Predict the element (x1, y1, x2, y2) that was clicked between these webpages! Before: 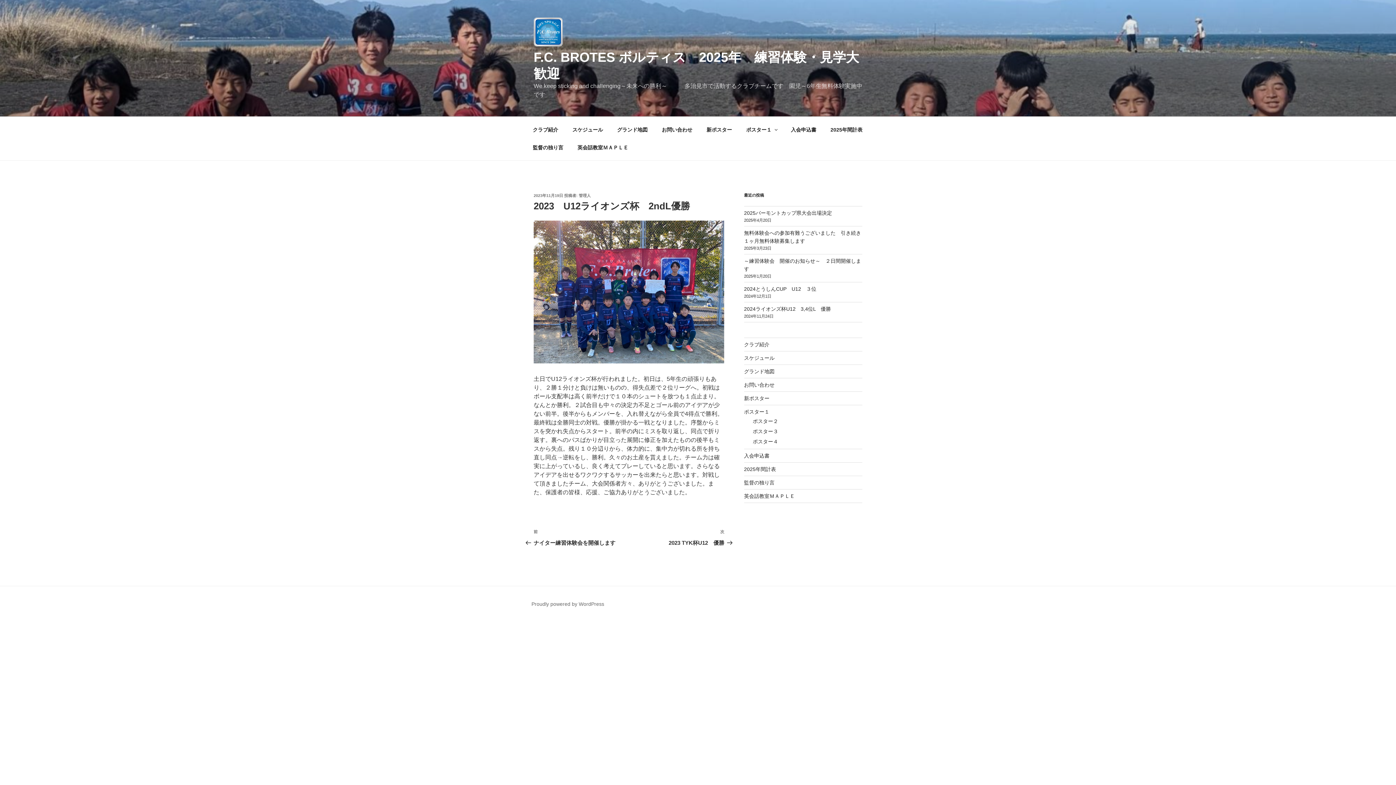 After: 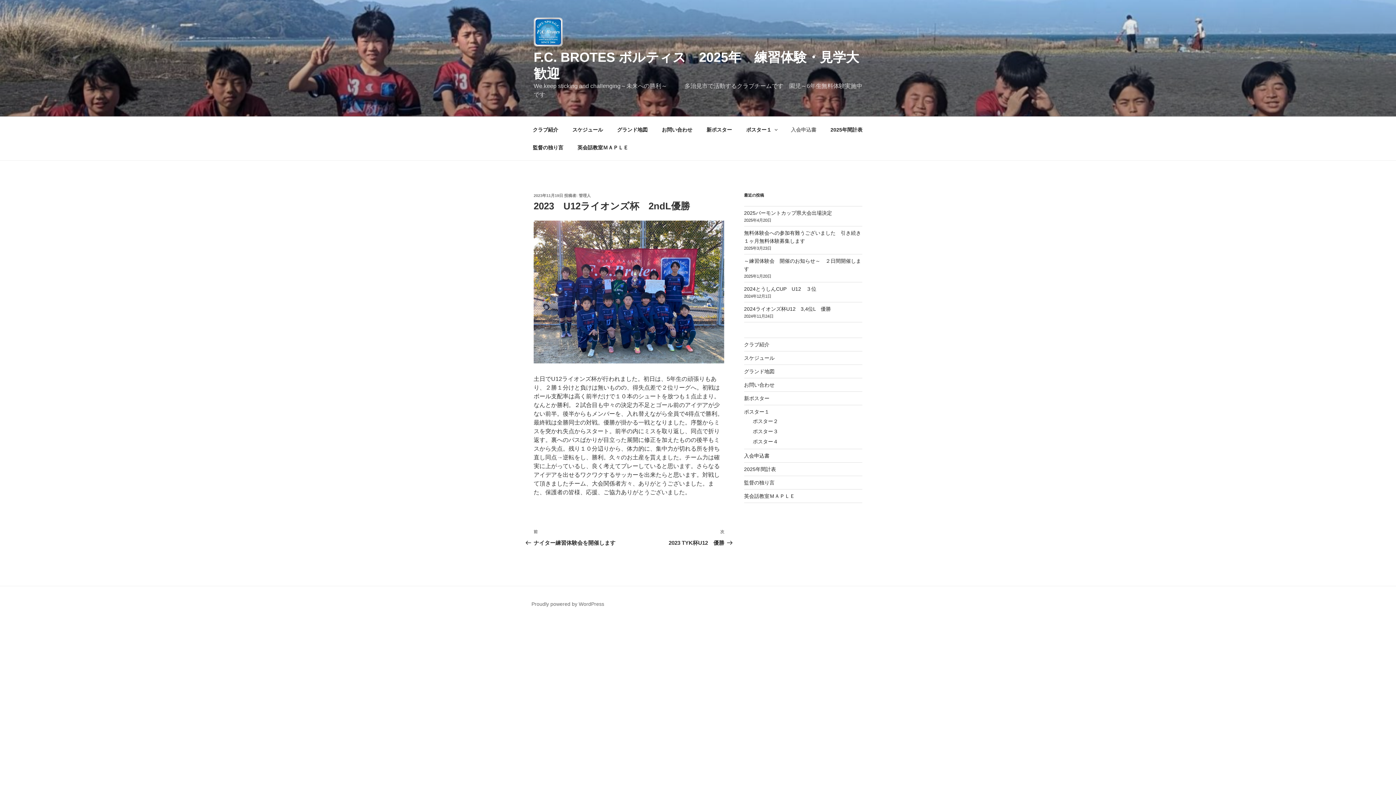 Action: label: 入会申込書 bbox: (784, 120, 822, 138)